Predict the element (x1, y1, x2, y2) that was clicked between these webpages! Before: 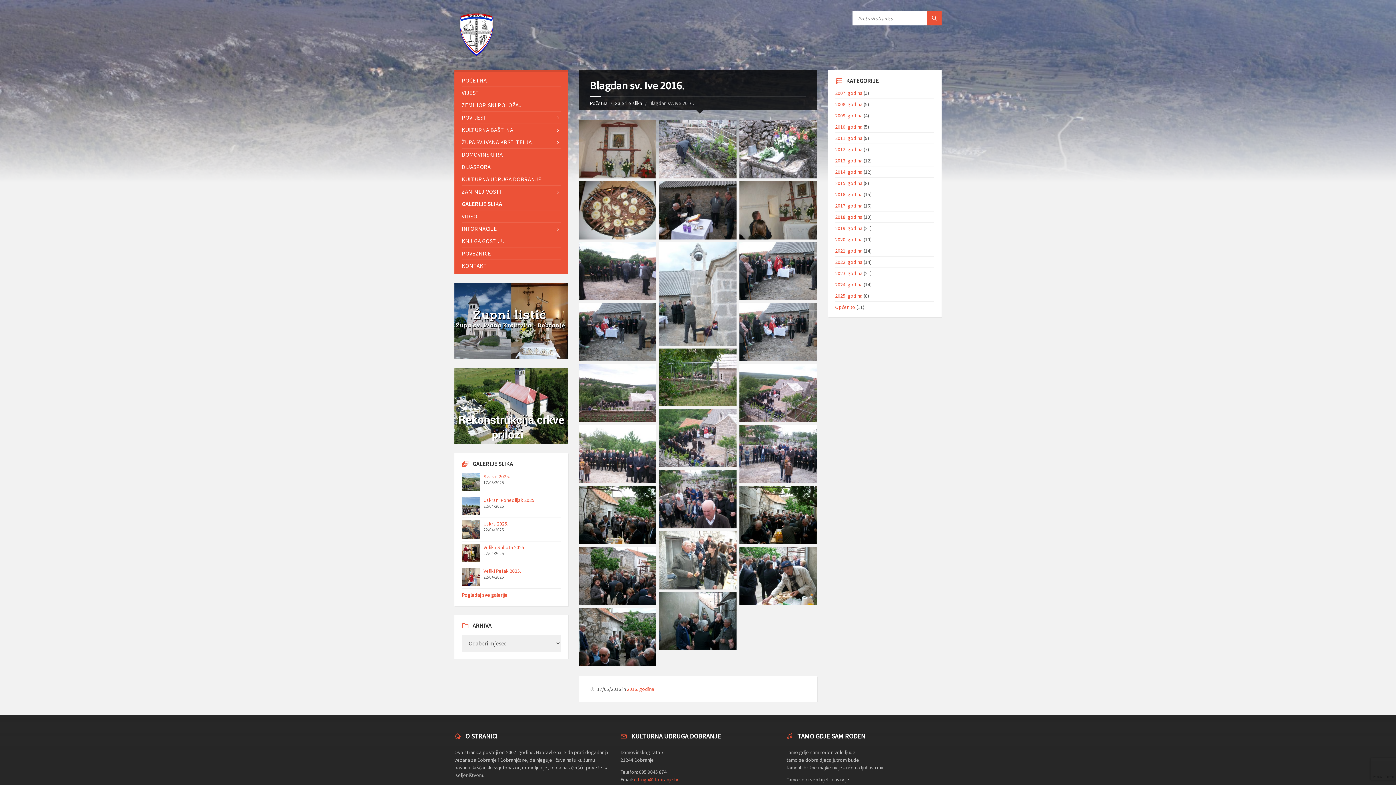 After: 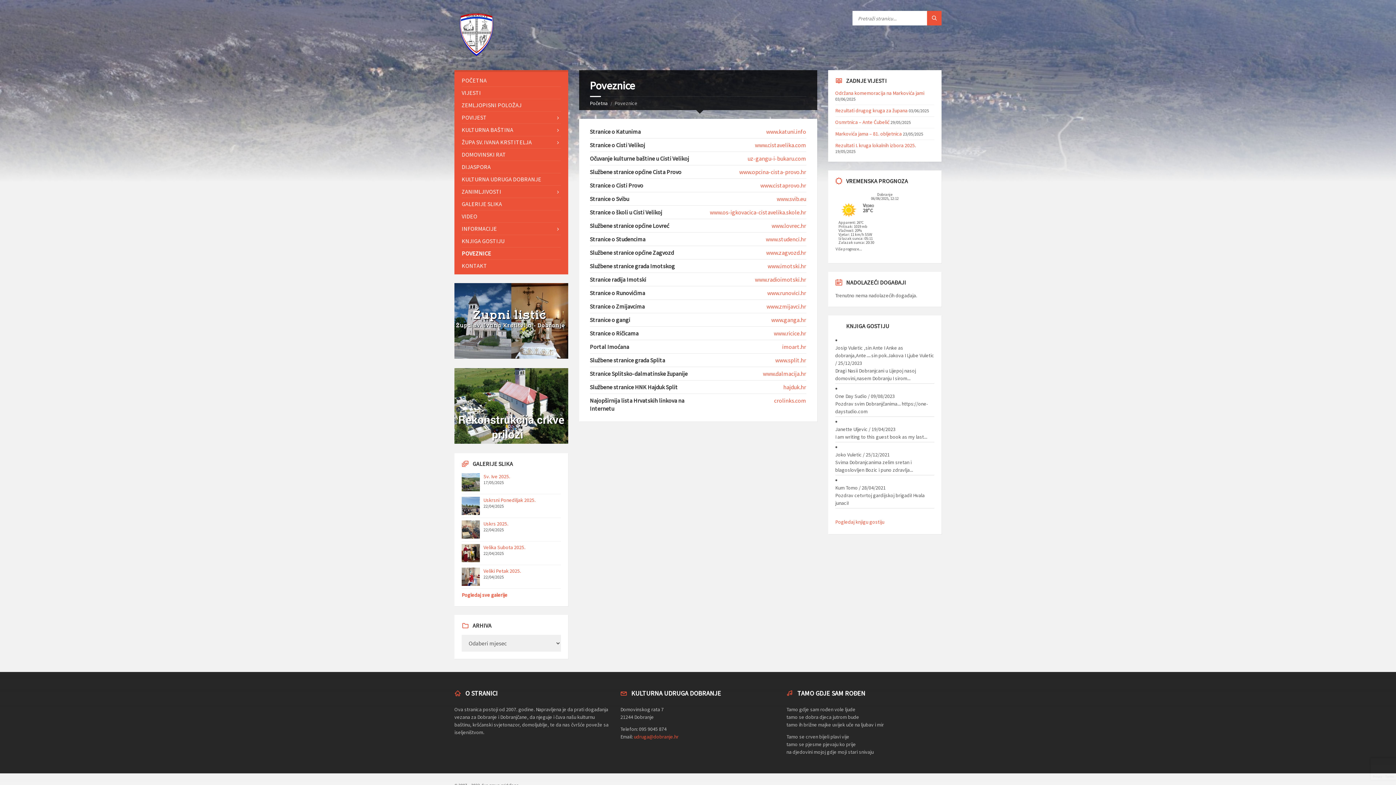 Action: bbox: (461, 247, 560, 259) label: POVEZNICE